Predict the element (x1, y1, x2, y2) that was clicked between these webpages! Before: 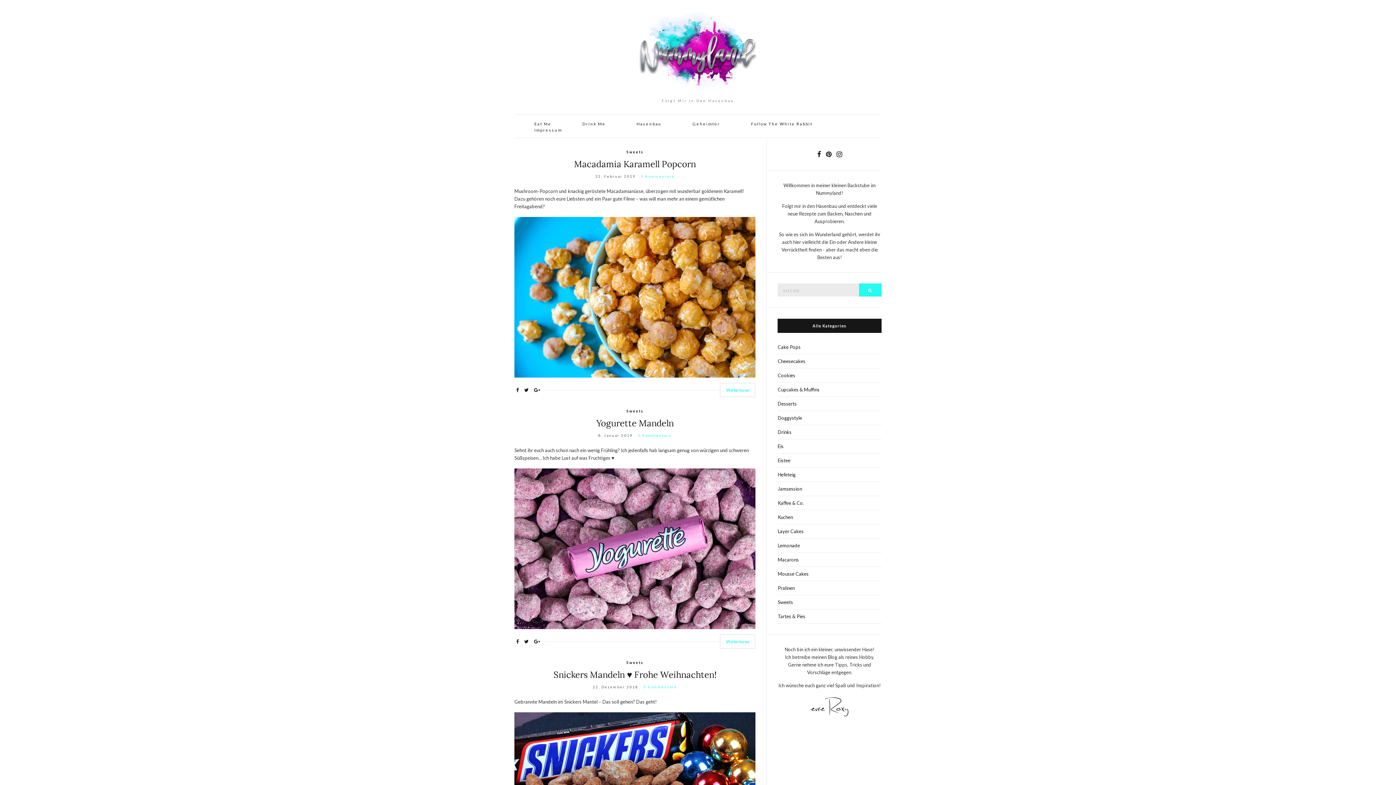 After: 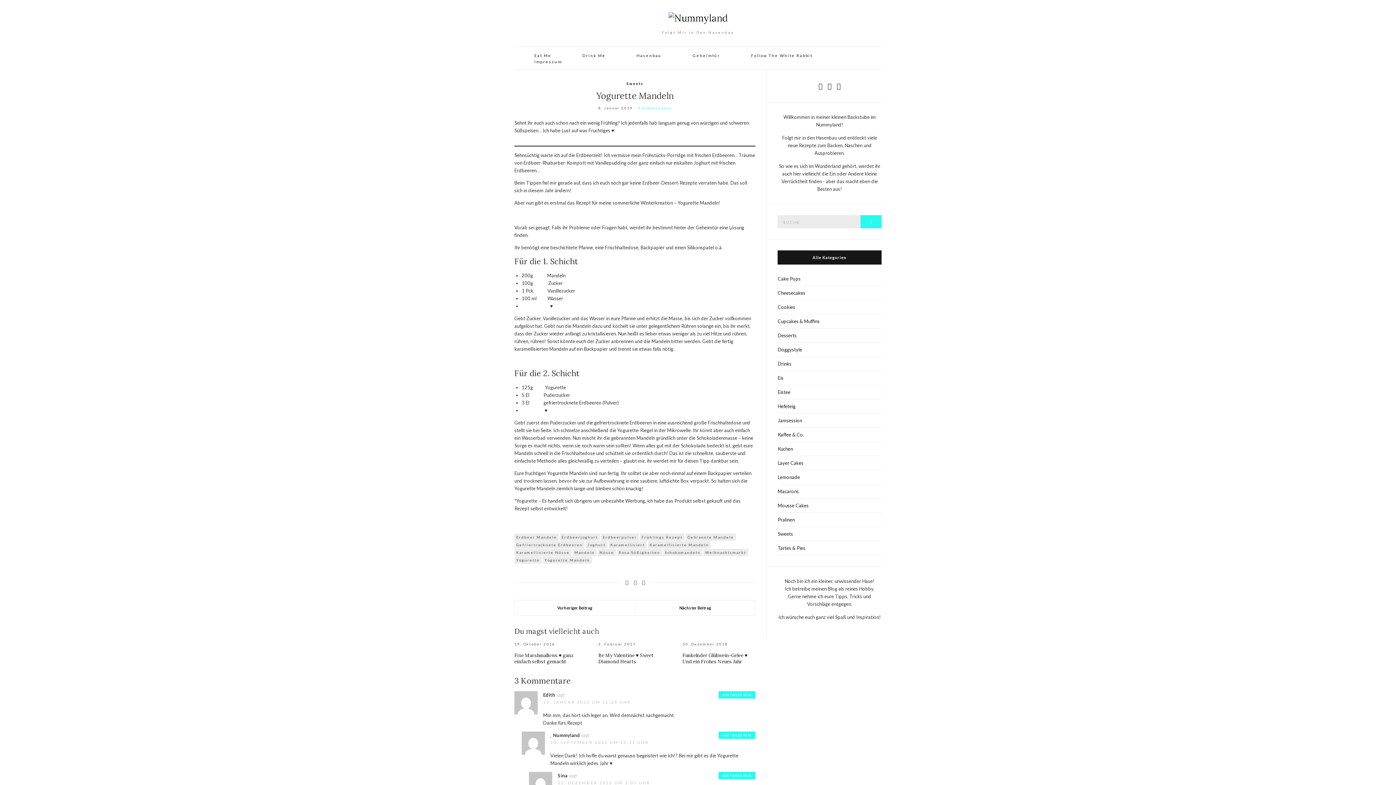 Action: label: Yogurette Mandeln bbox: (596, 417, 673, 429)